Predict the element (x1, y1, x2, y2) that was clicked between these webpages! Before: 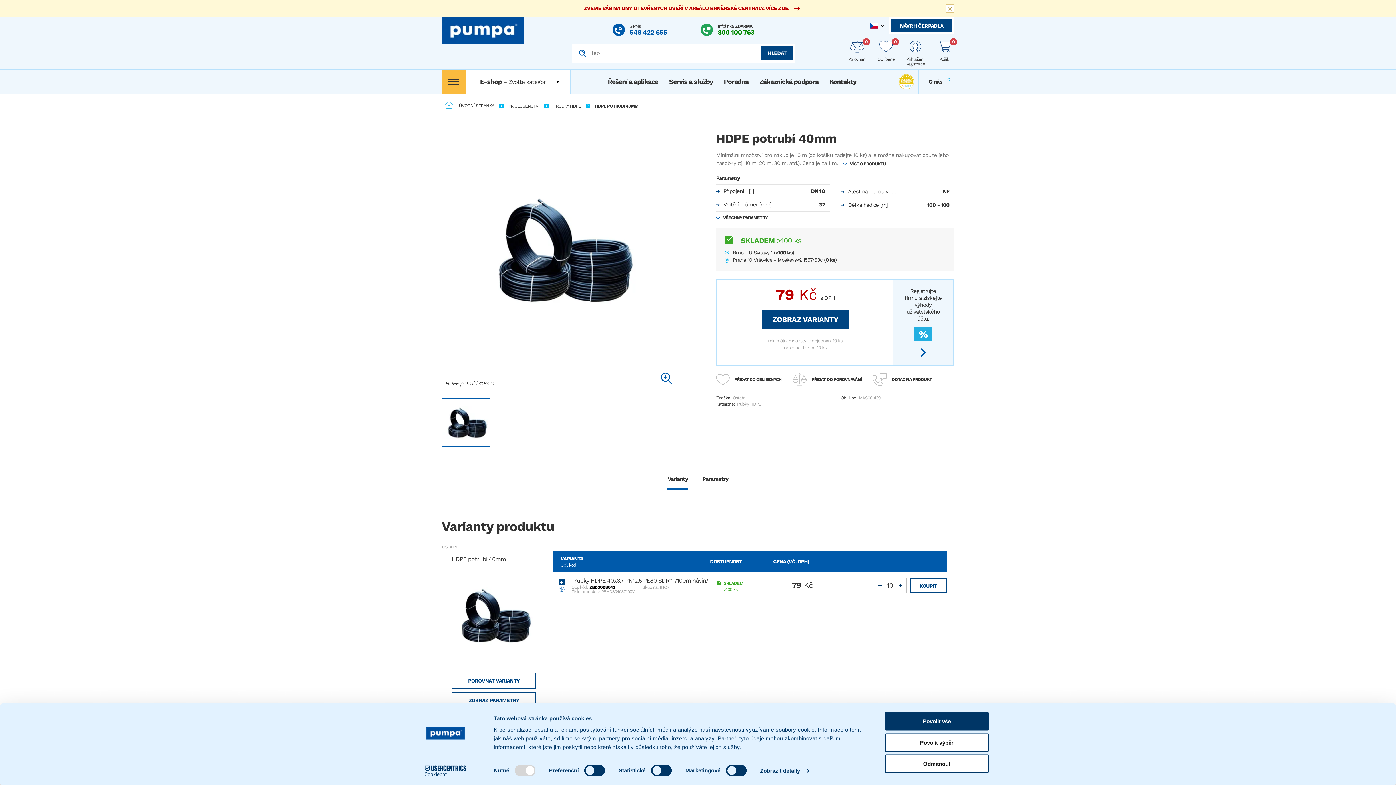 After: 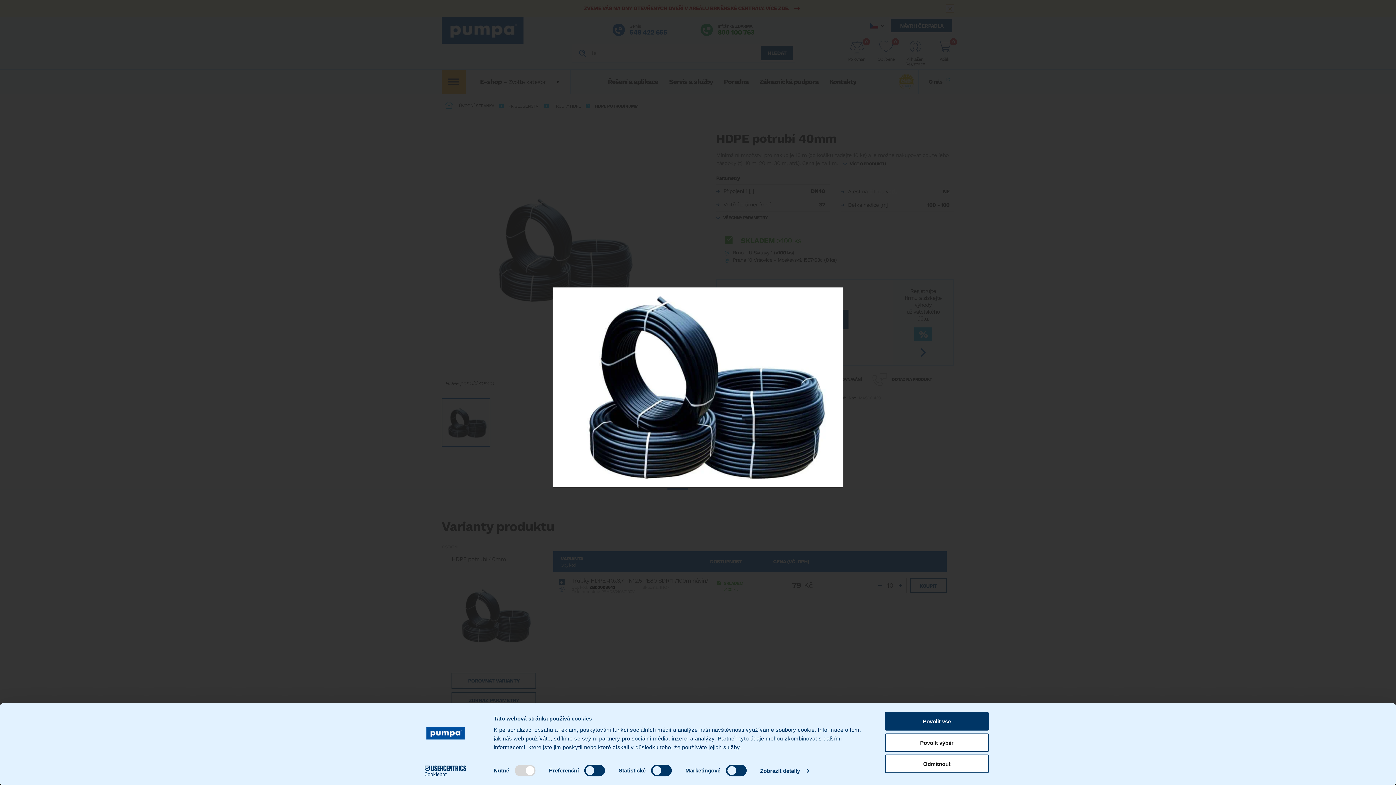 Action: bbox: (441, 131, 680, 369)